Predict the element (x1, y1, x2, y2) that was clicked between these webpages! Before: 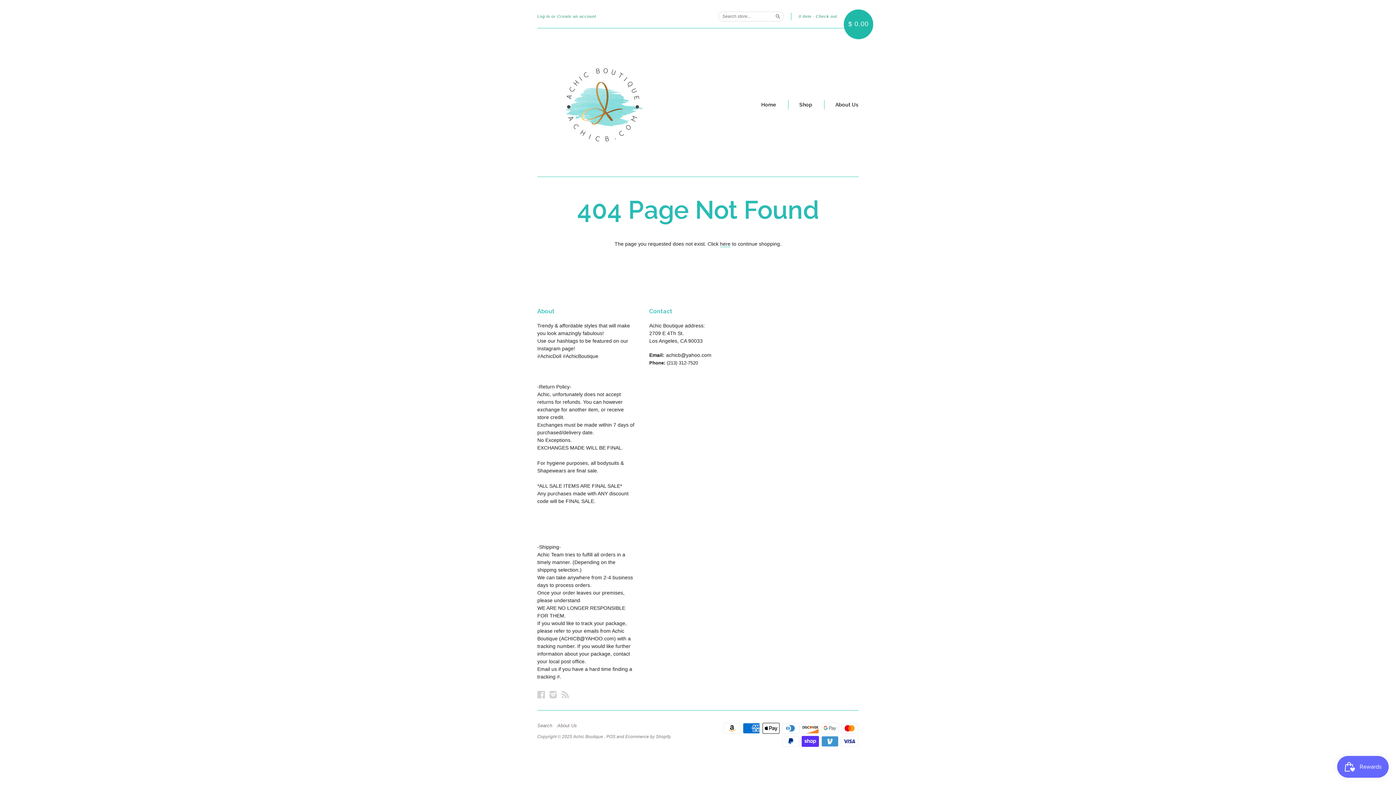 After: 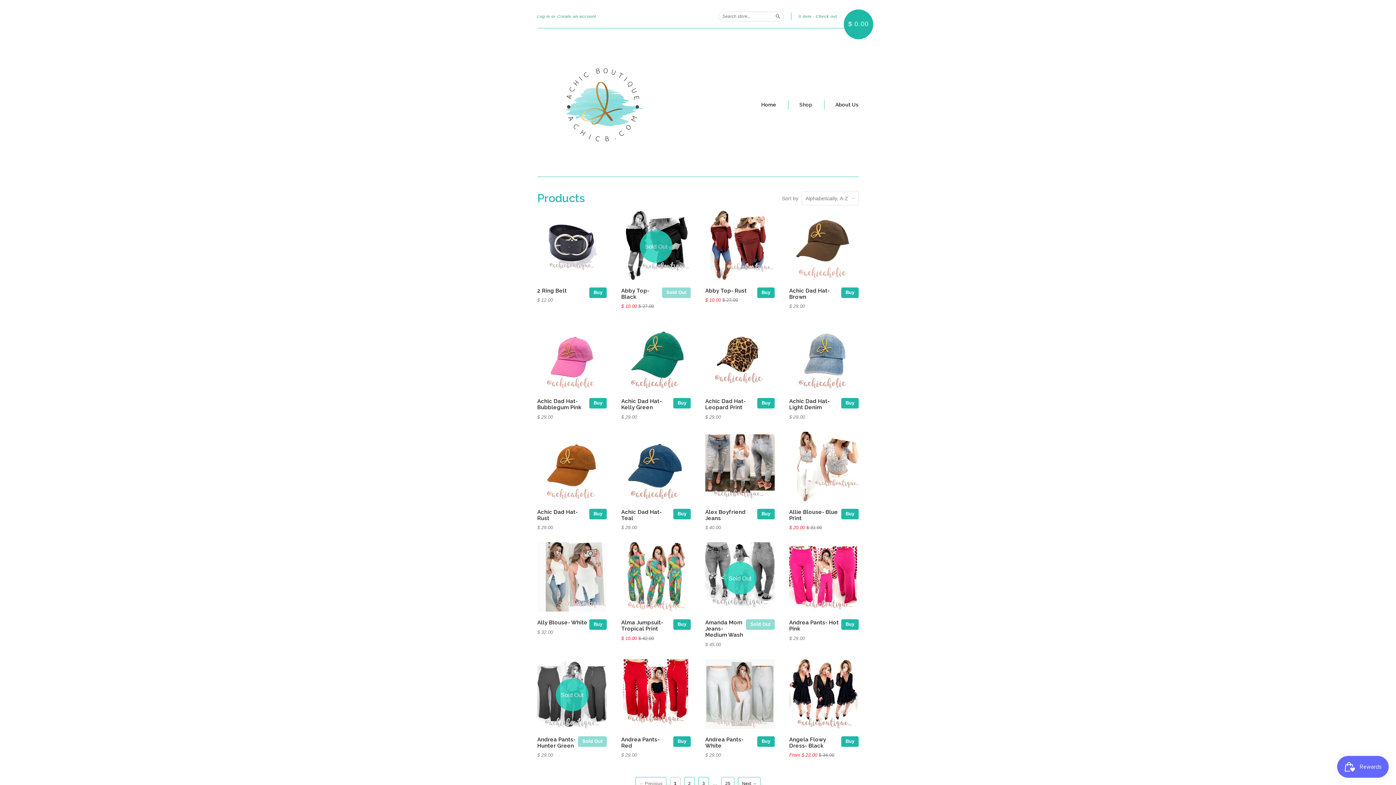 Action: label: Shop bbox: (799, 101, 812, 108)